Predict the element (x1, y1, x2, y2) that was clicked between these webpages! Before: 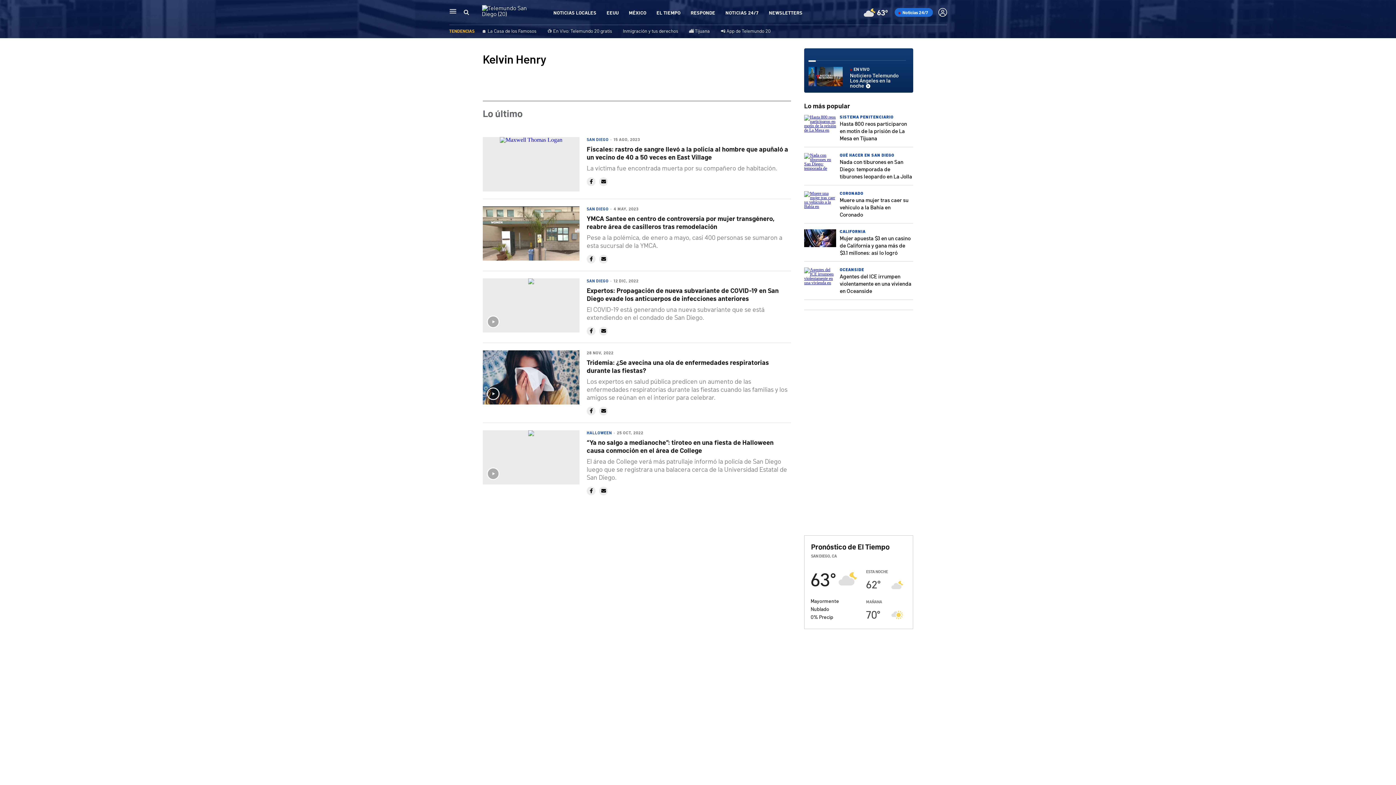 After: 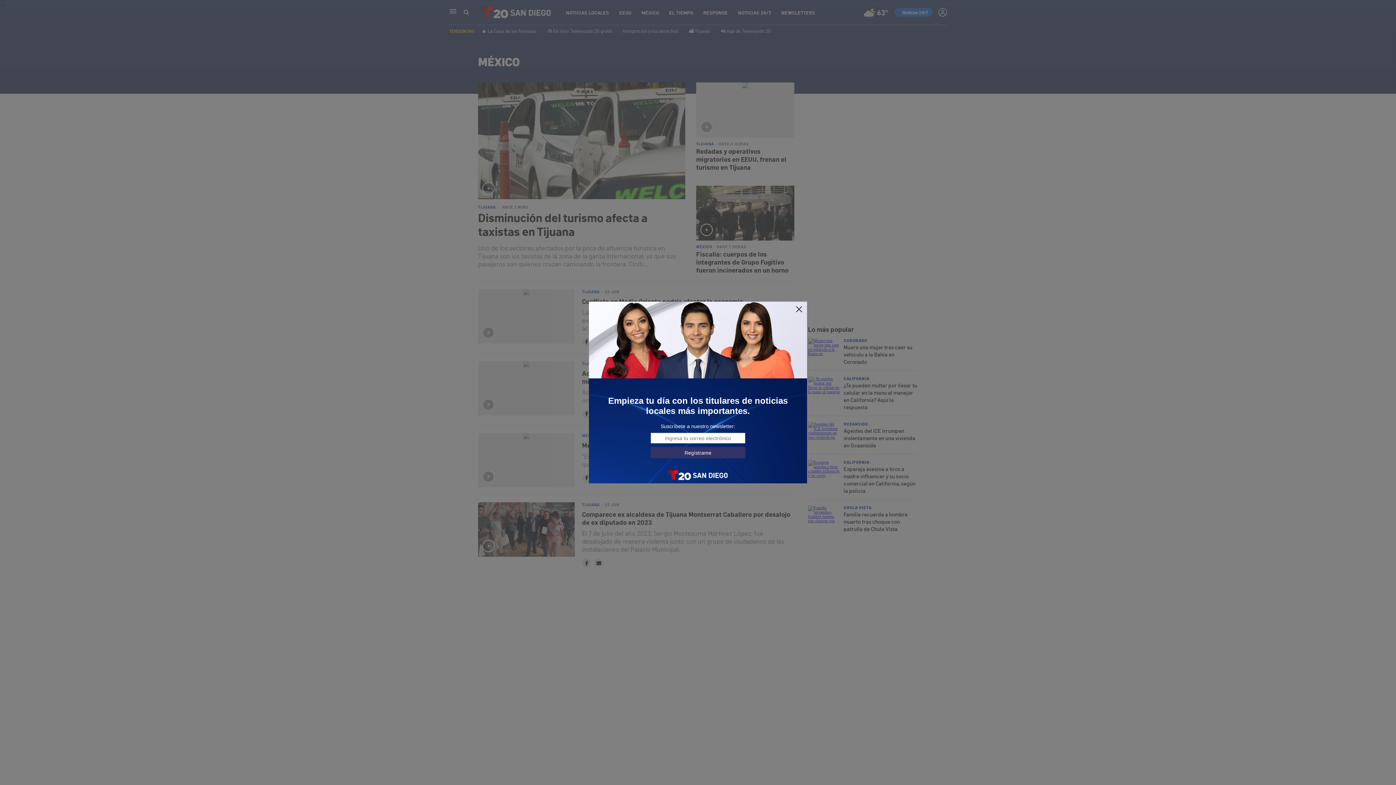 Action: label: MÉXICO bbox: (629, 9, 646, 15)